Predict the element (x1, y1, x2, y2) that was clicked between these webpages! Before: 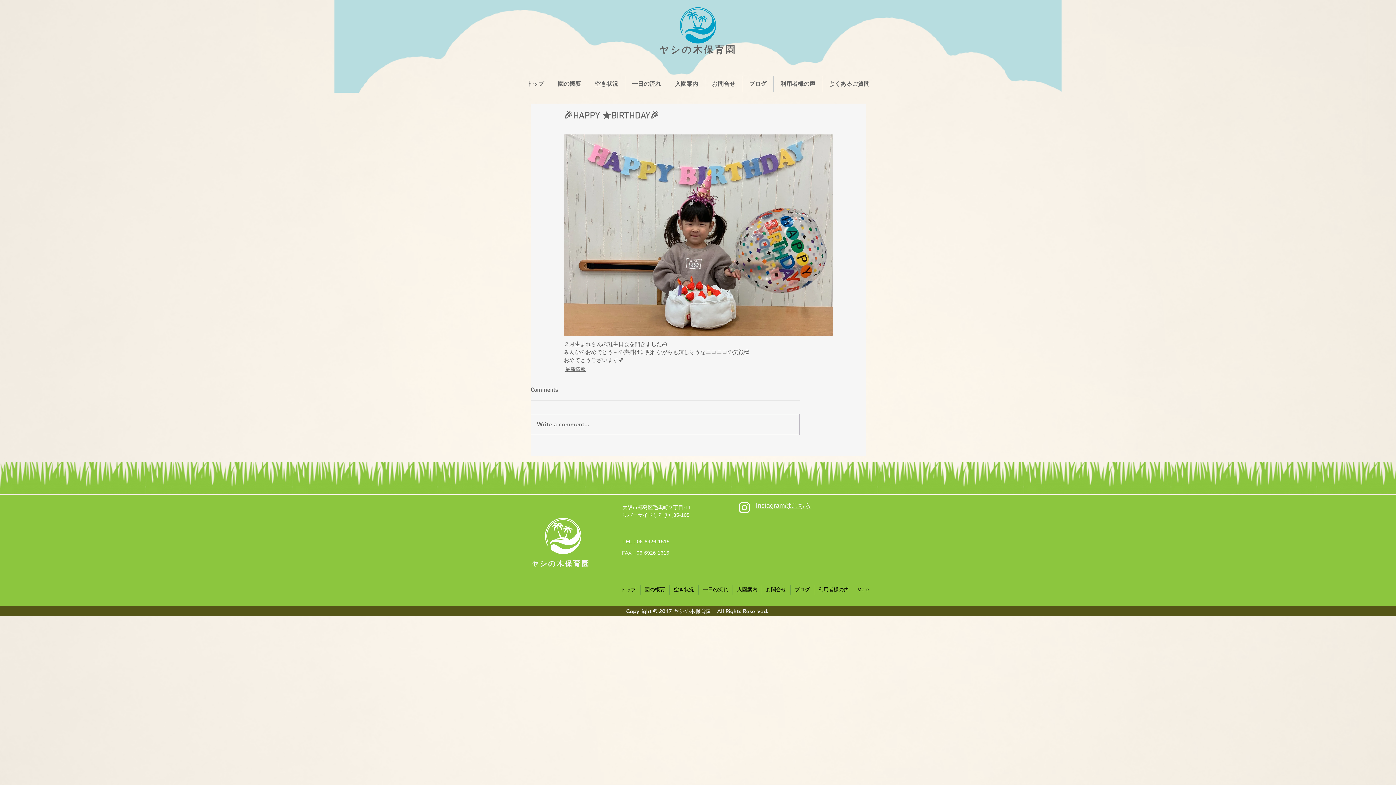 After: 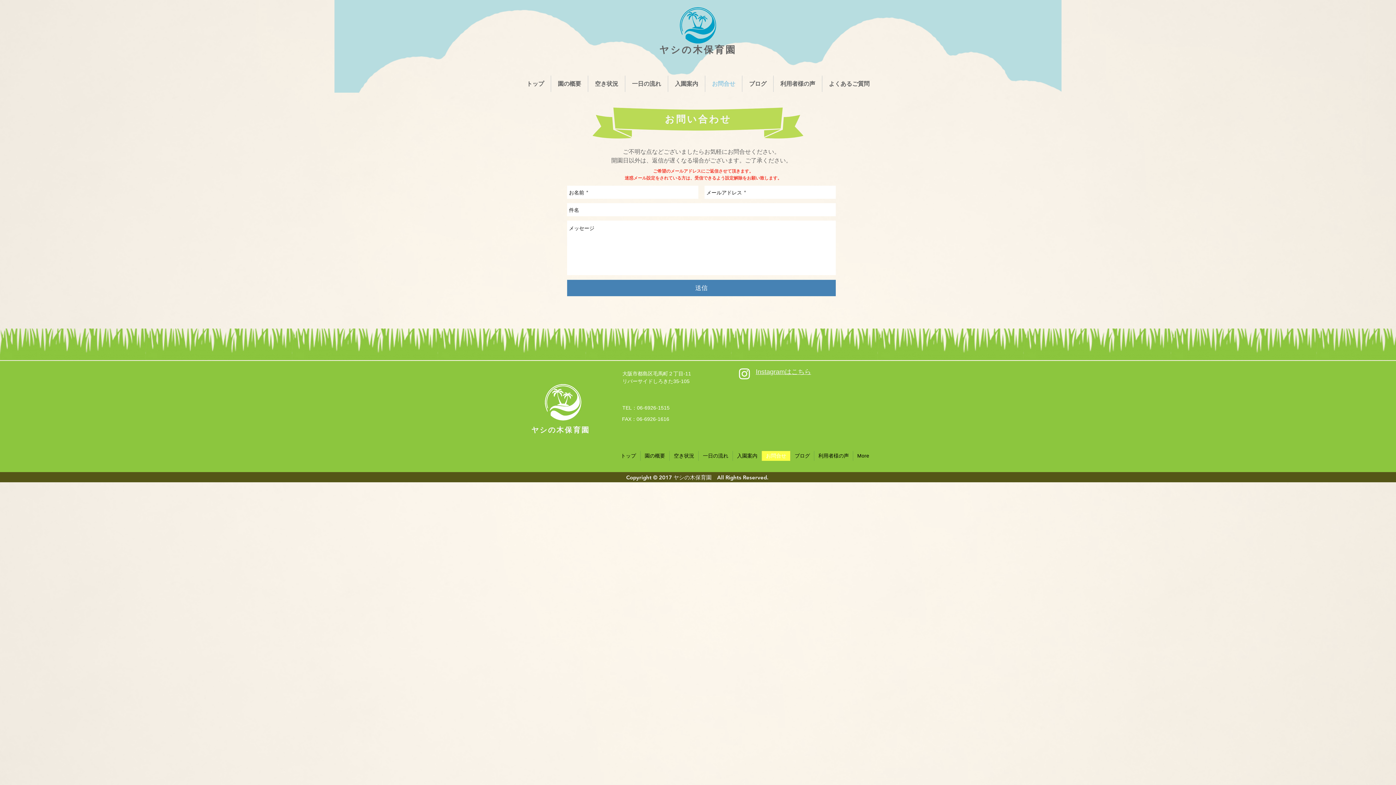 Action: label: お問合せ bbox: (761, 585, 790, 594)